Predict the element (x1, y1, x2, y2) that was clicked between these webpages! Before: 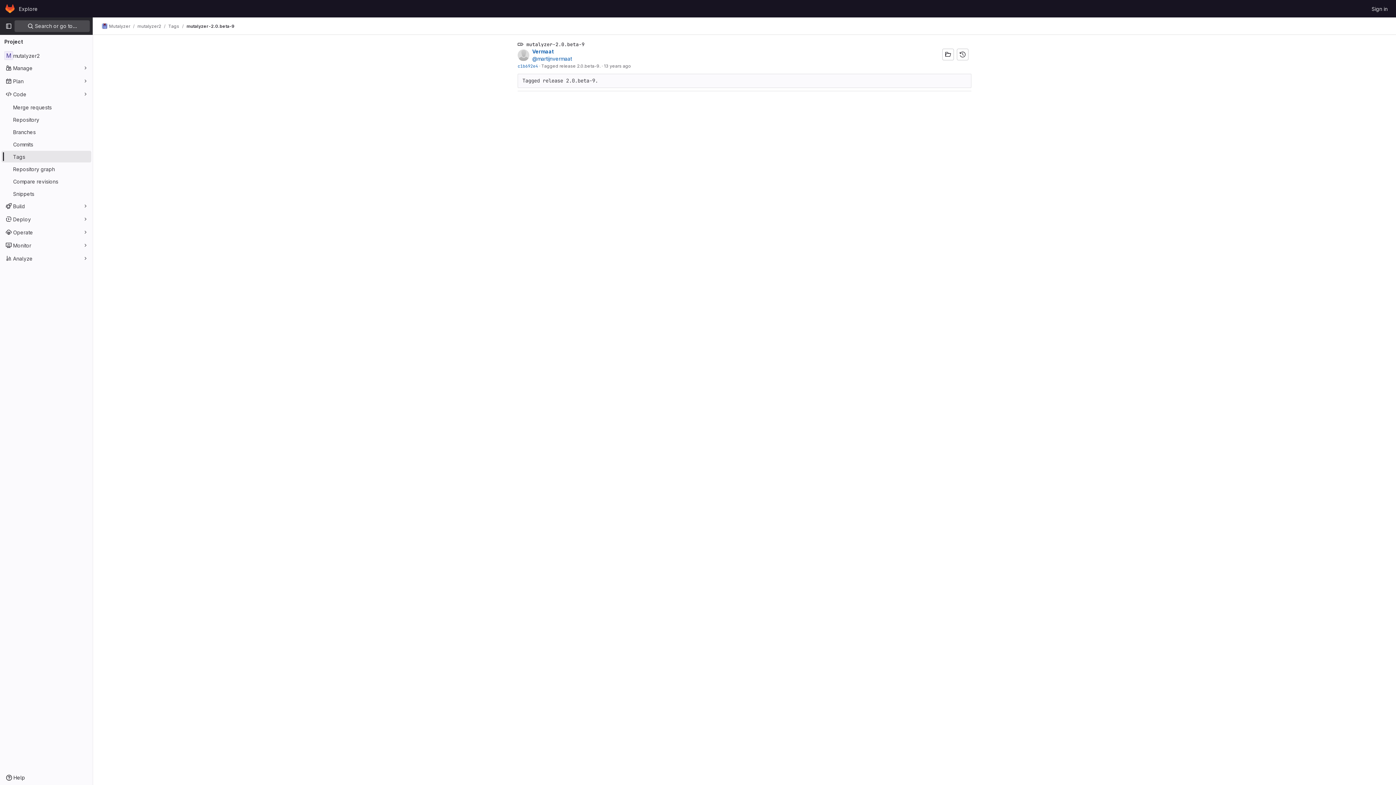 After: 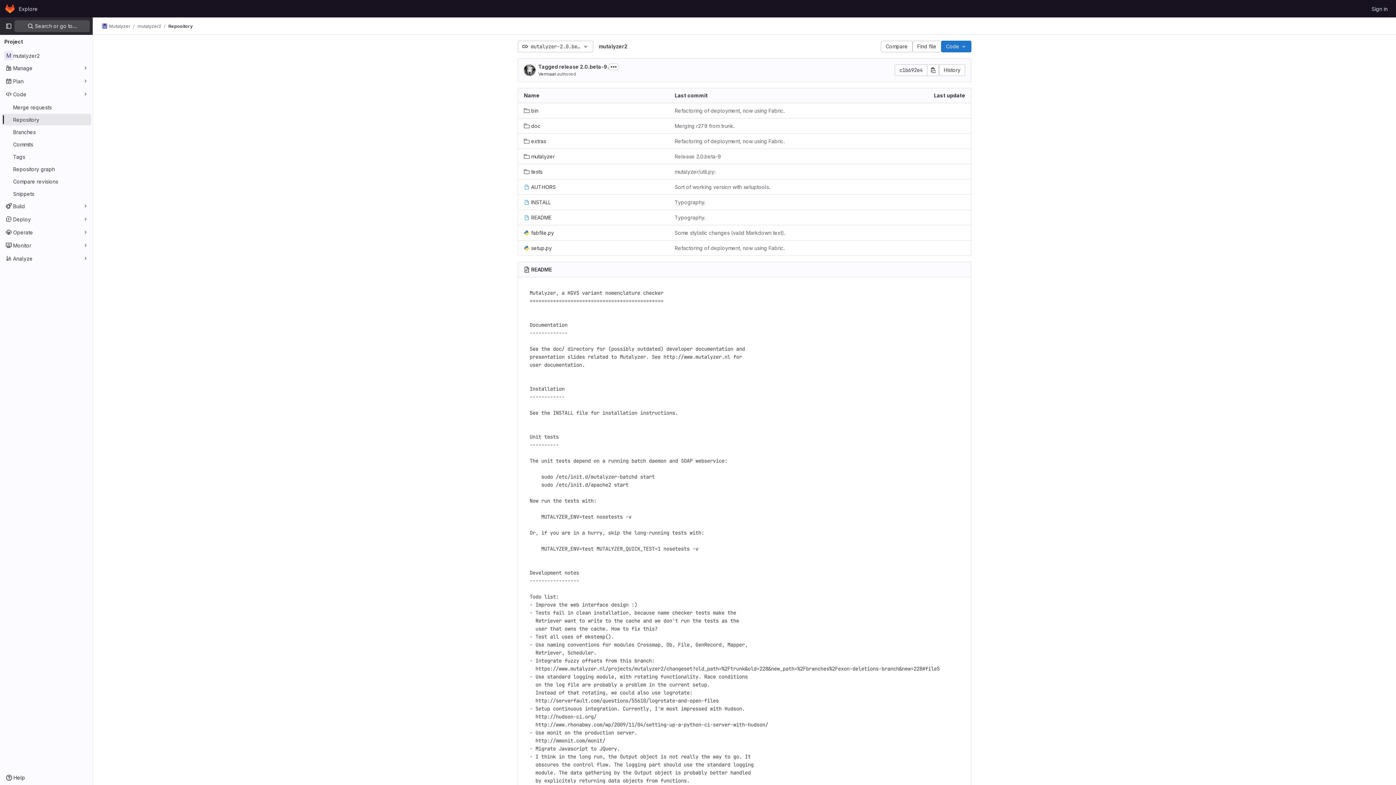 Action: bbox: (942, 48, 954, 60)